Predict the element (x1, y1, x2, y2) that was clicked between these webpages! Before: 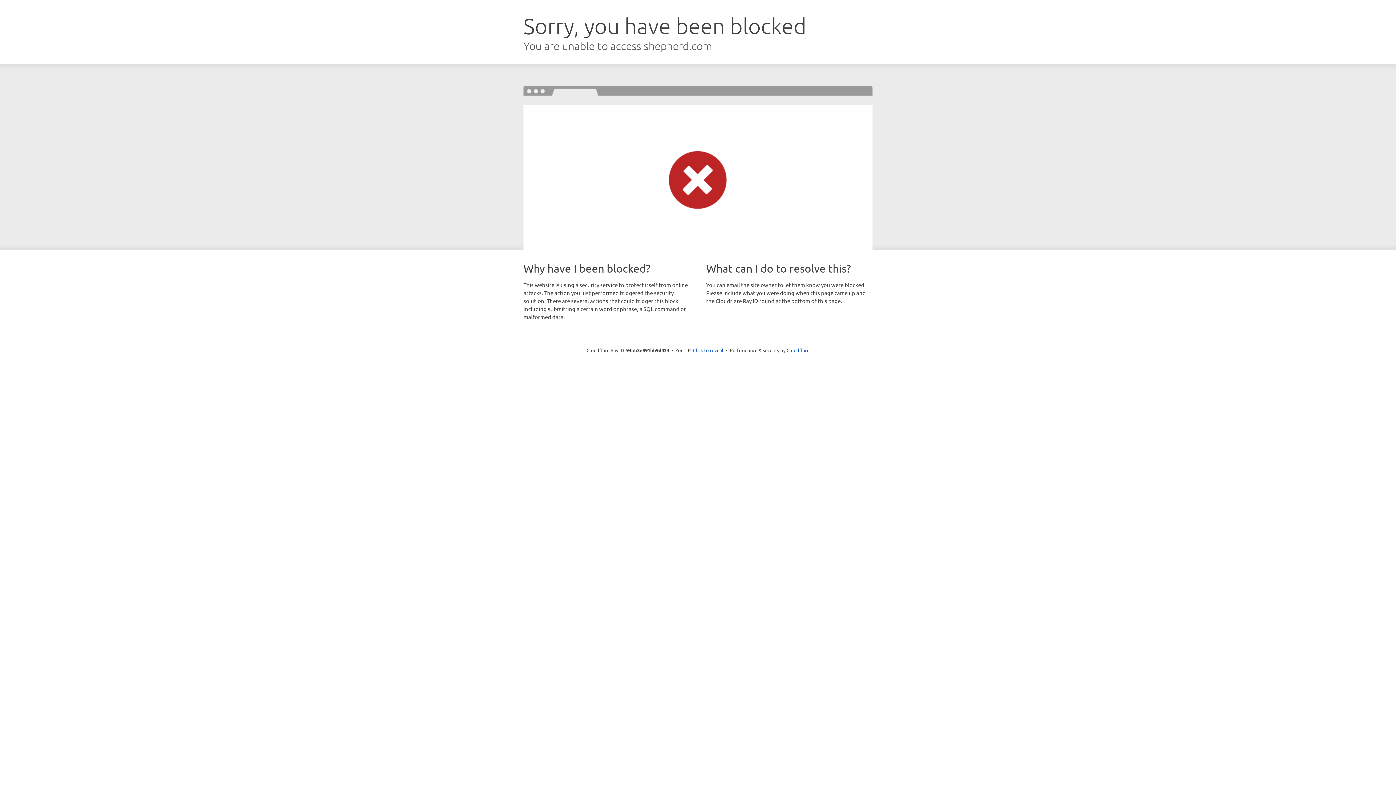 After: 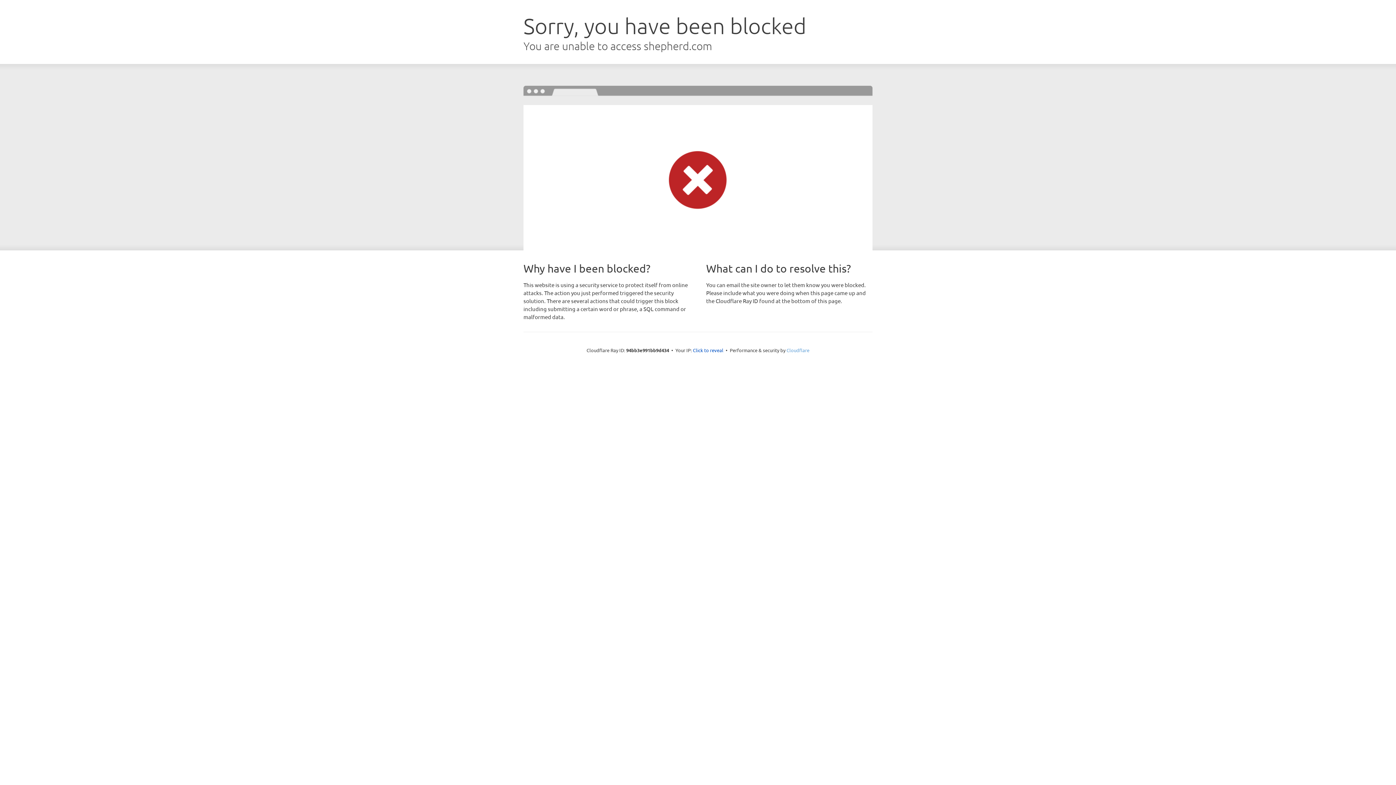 Action: bbox: (786, 347, 809, 353) label: Cloudflare